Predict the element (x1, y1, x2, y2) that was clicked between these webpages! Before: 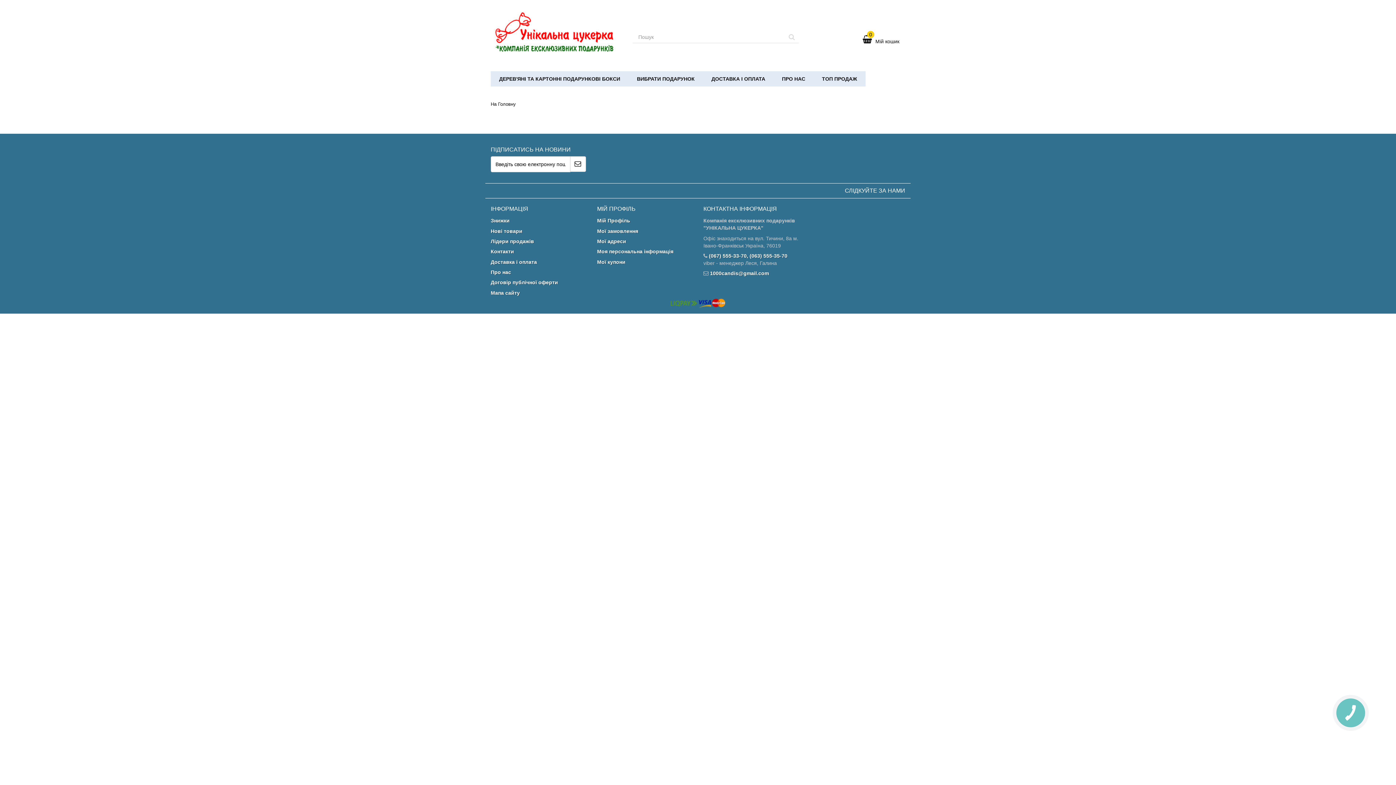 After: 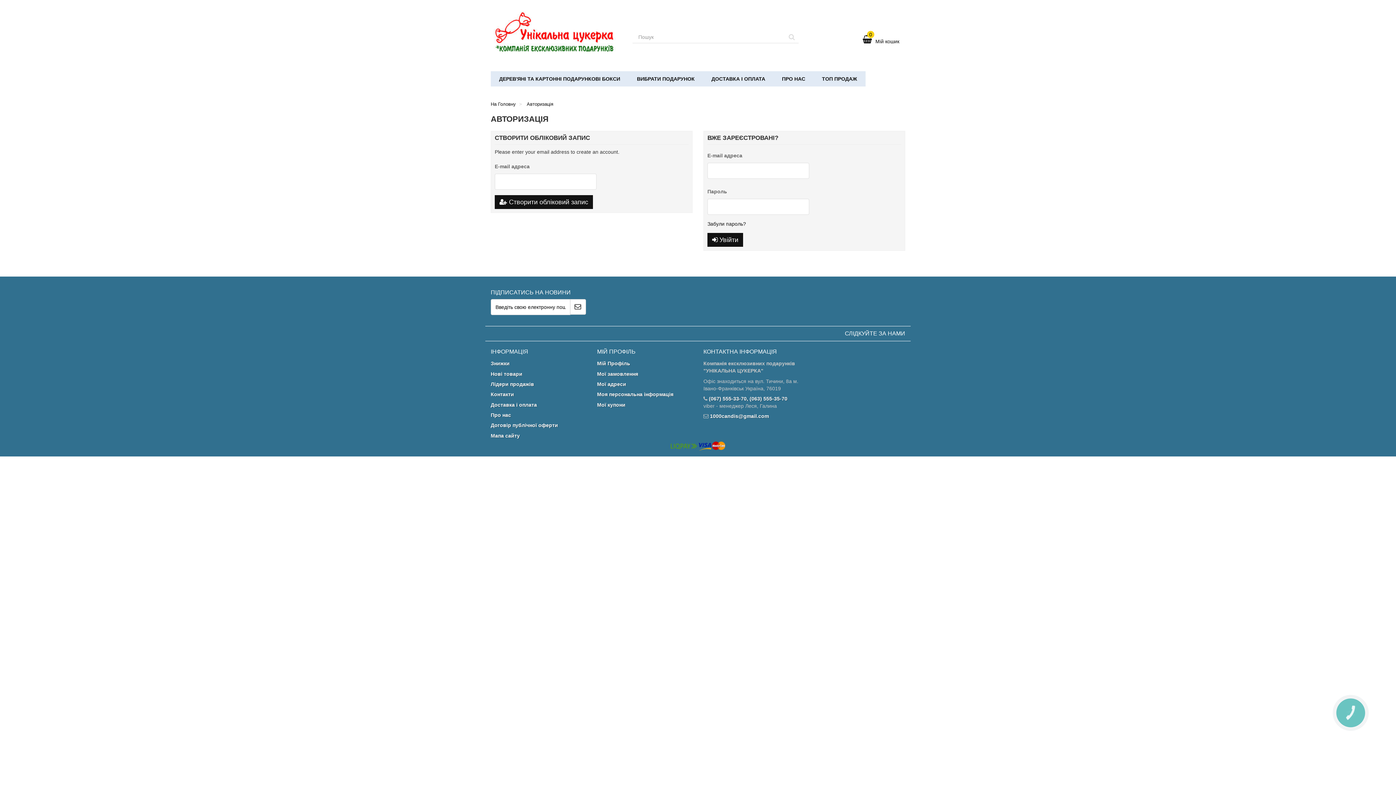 Action: label: Моя персональна інформація bbox: (597, 248, 673, 254)